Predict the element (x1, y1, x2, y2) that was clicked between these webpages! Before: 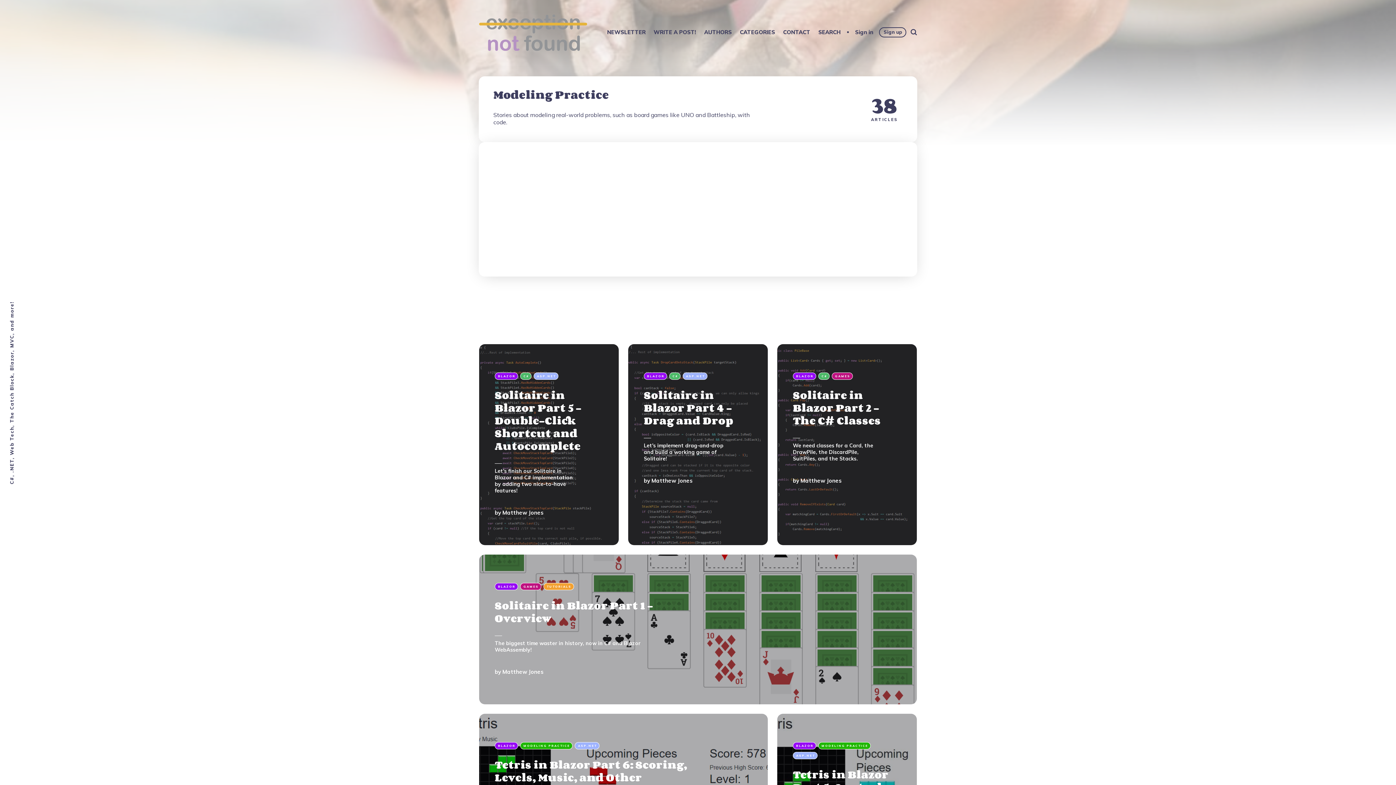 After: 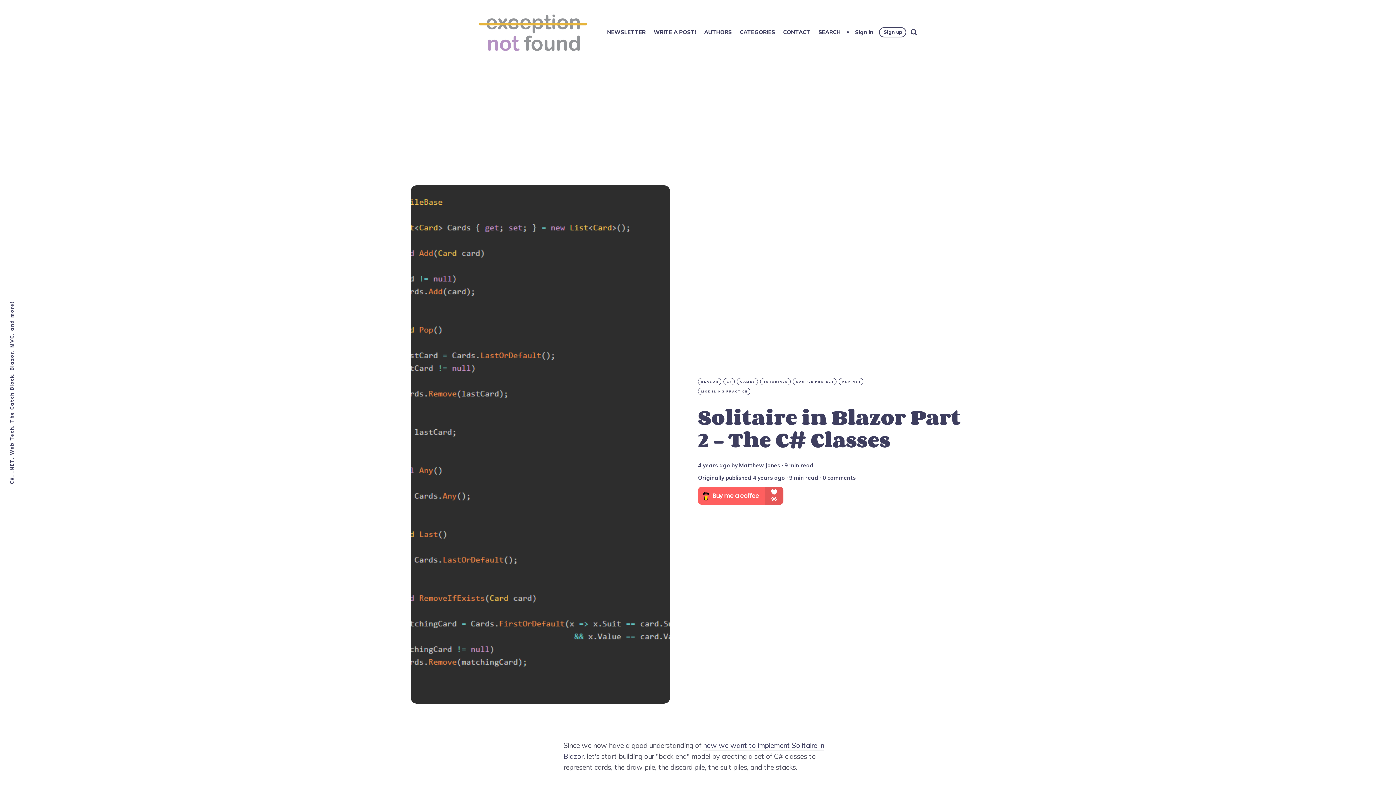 Action: label: Solitaire in Blazor Part 2 - The C# Classes bbox: (777, 344, 917, 545)